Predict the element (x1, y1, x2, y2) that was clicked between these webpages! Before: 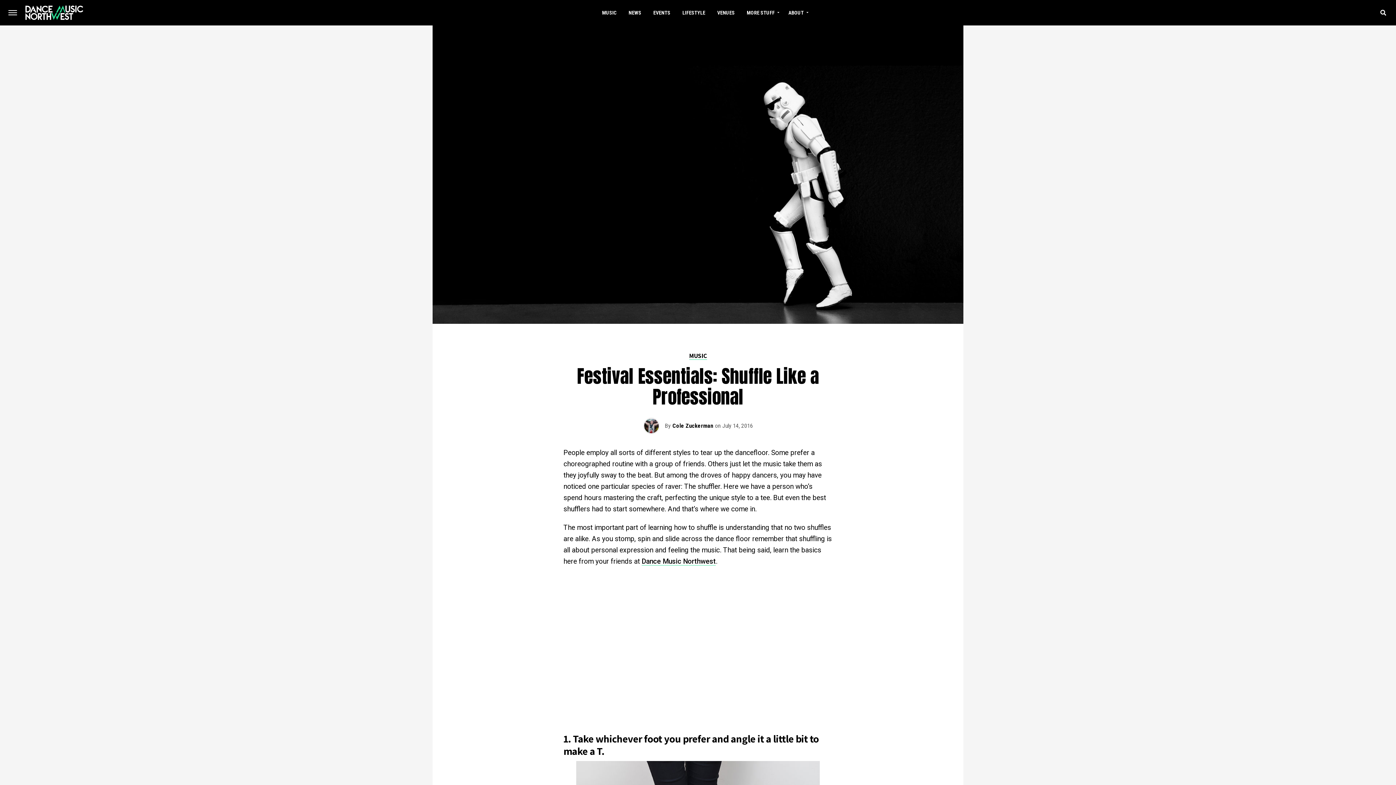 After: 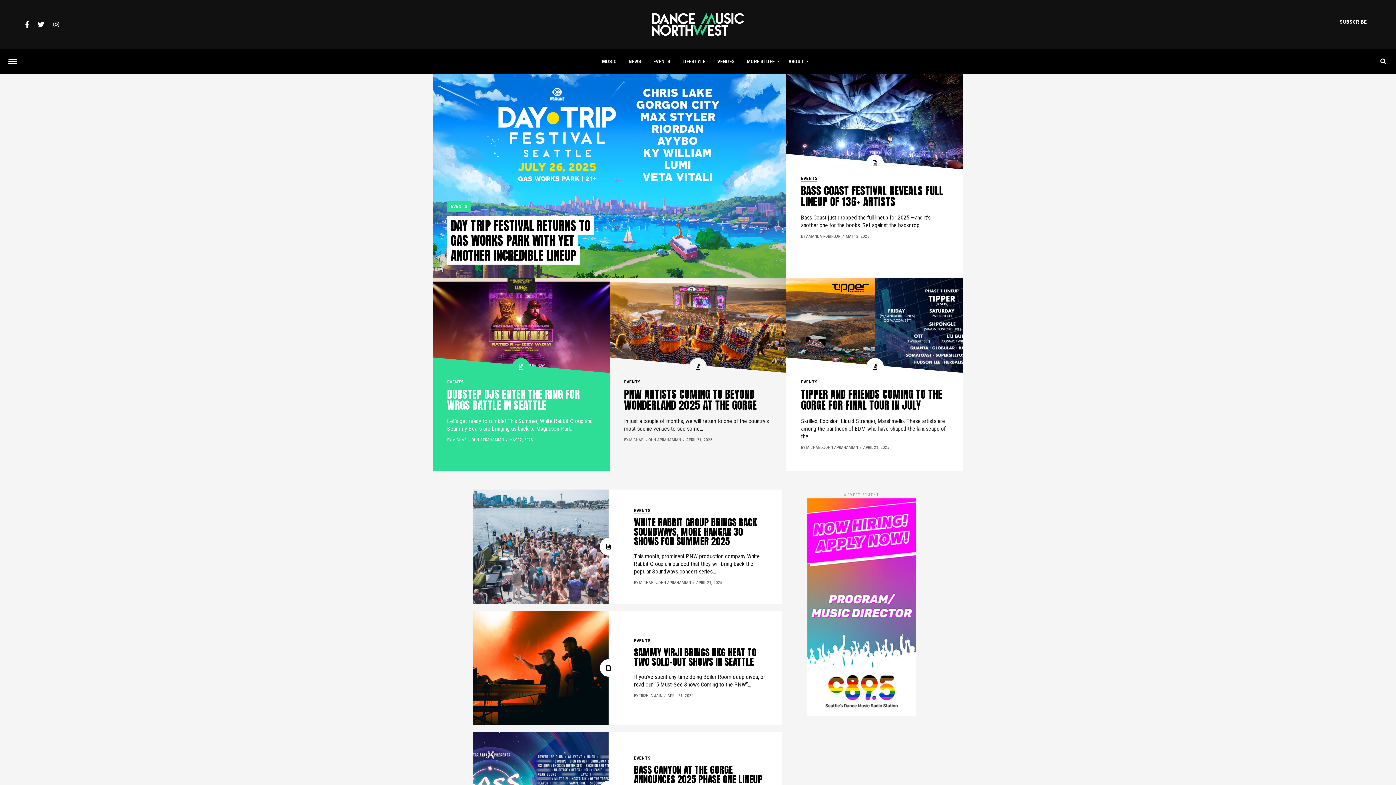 Action: bbox: (648, 0, 675, 25) label: EVENTS